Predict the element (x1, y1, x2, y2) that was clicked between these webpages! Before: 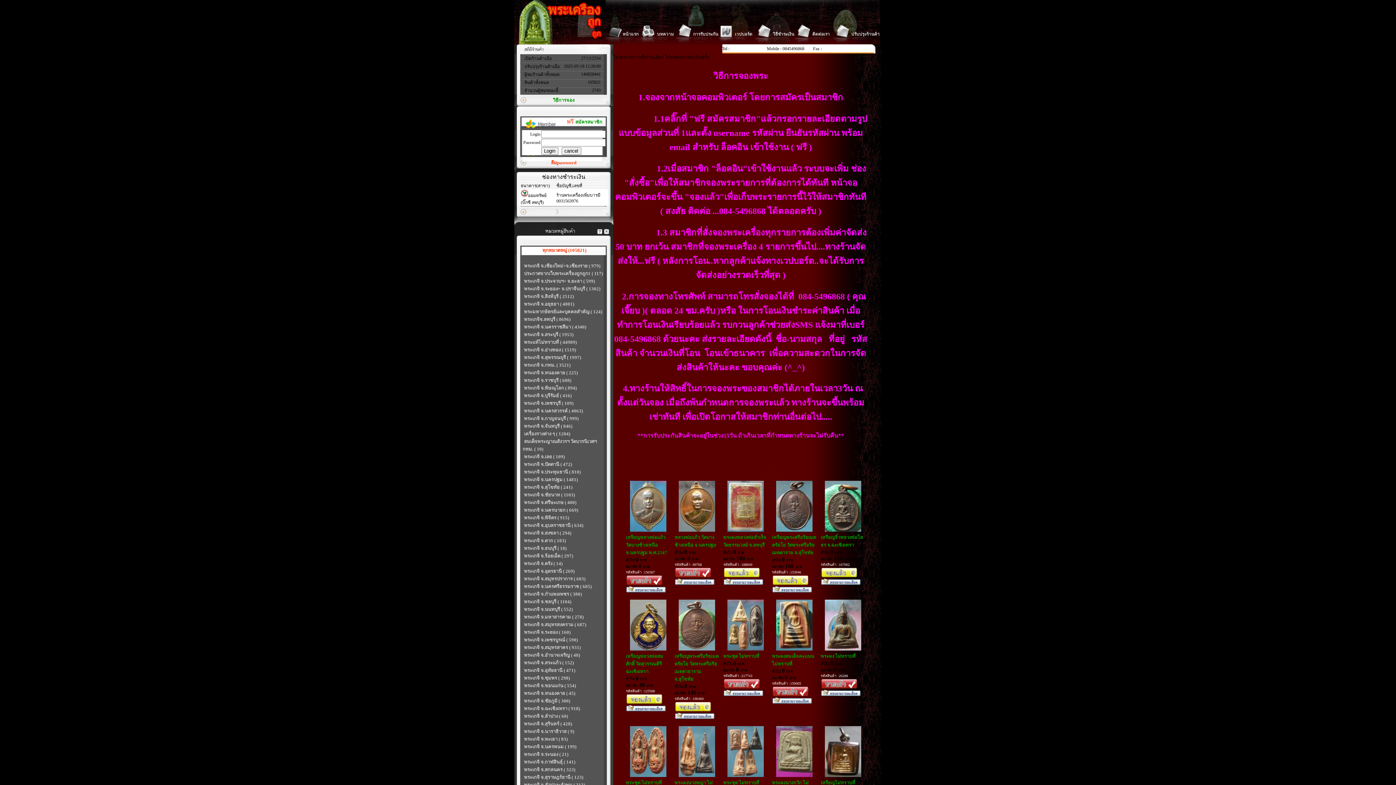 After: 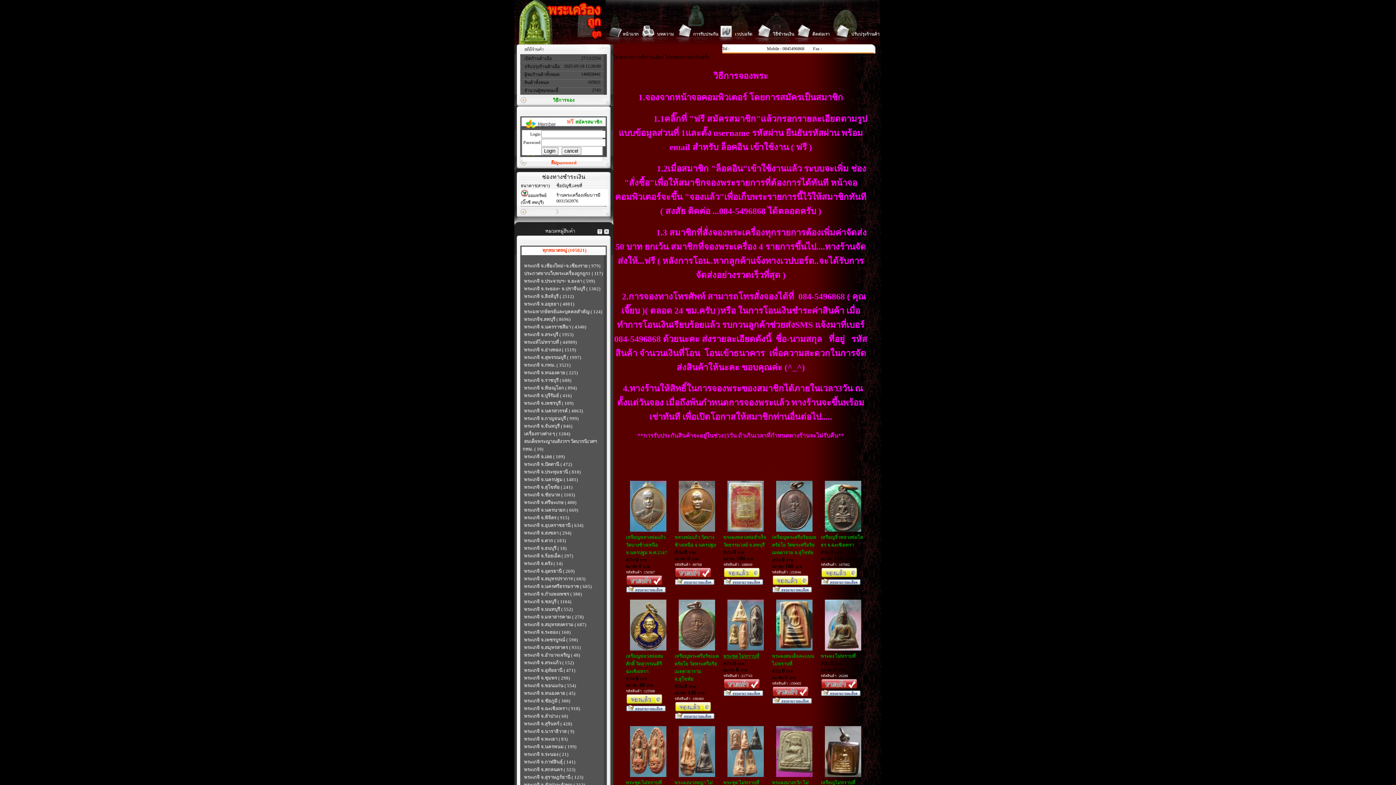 Action: label: พระชุด ไม่ทราบที่ bbox: (723, 653, 759, 659)